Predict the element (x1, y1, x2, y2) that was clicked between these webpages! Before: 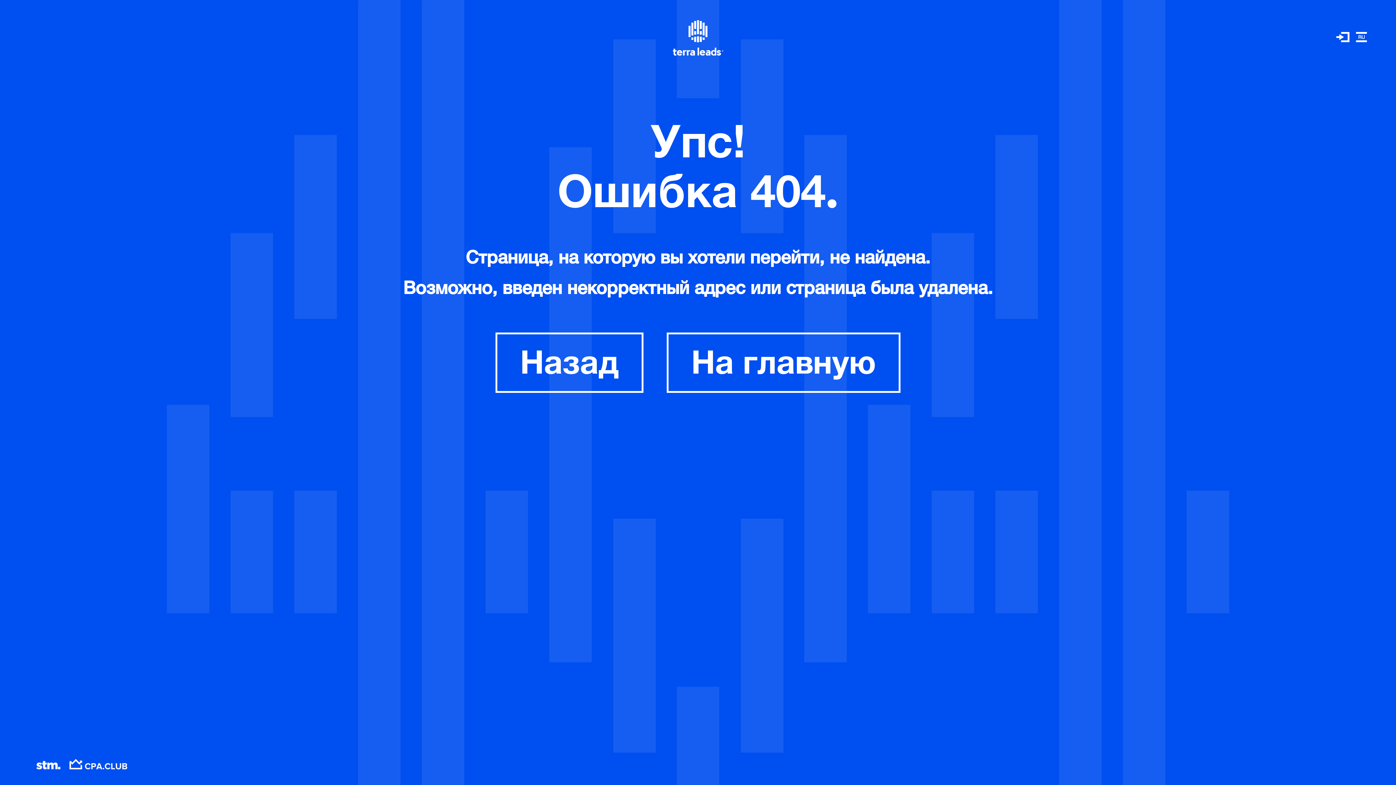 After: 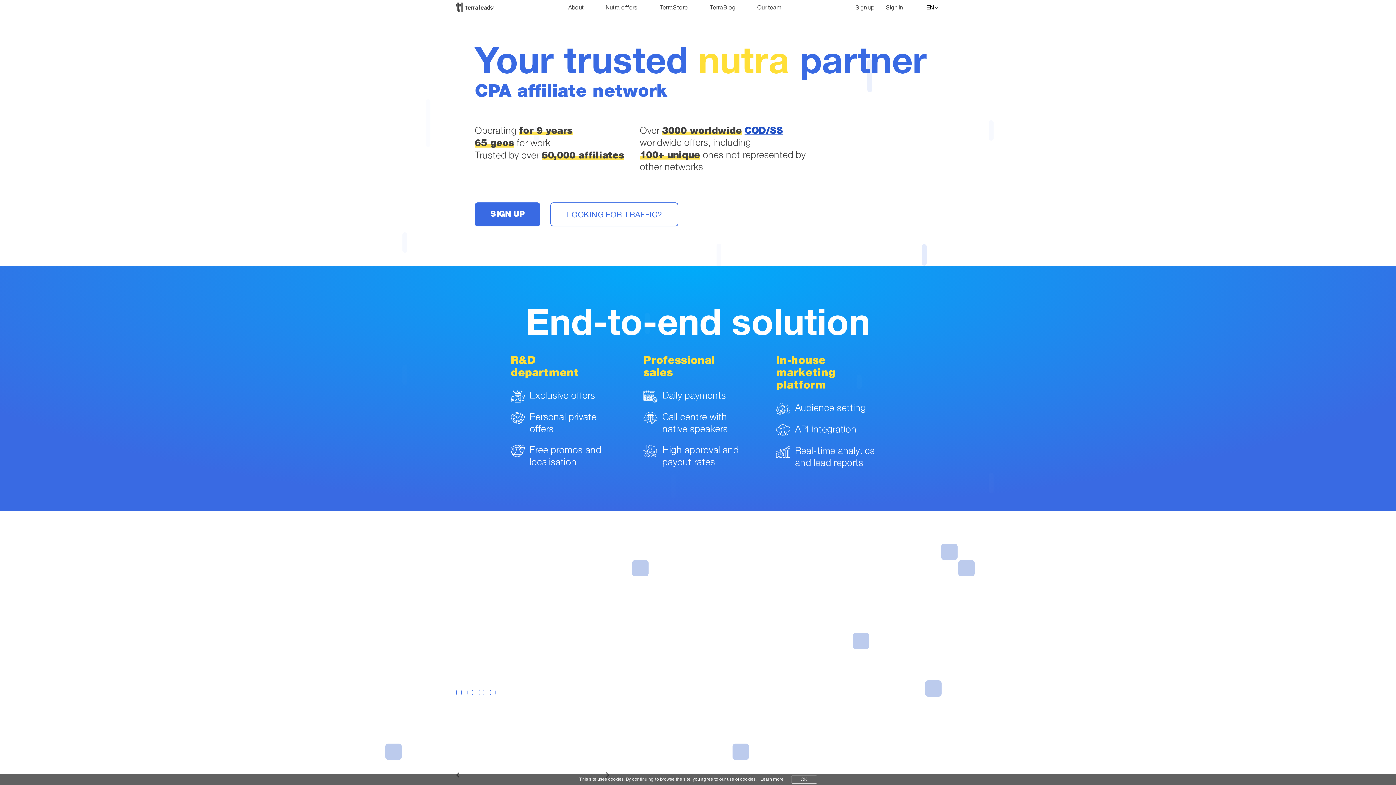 Action: bbox: (666, 332, 900, 393) label: На главную